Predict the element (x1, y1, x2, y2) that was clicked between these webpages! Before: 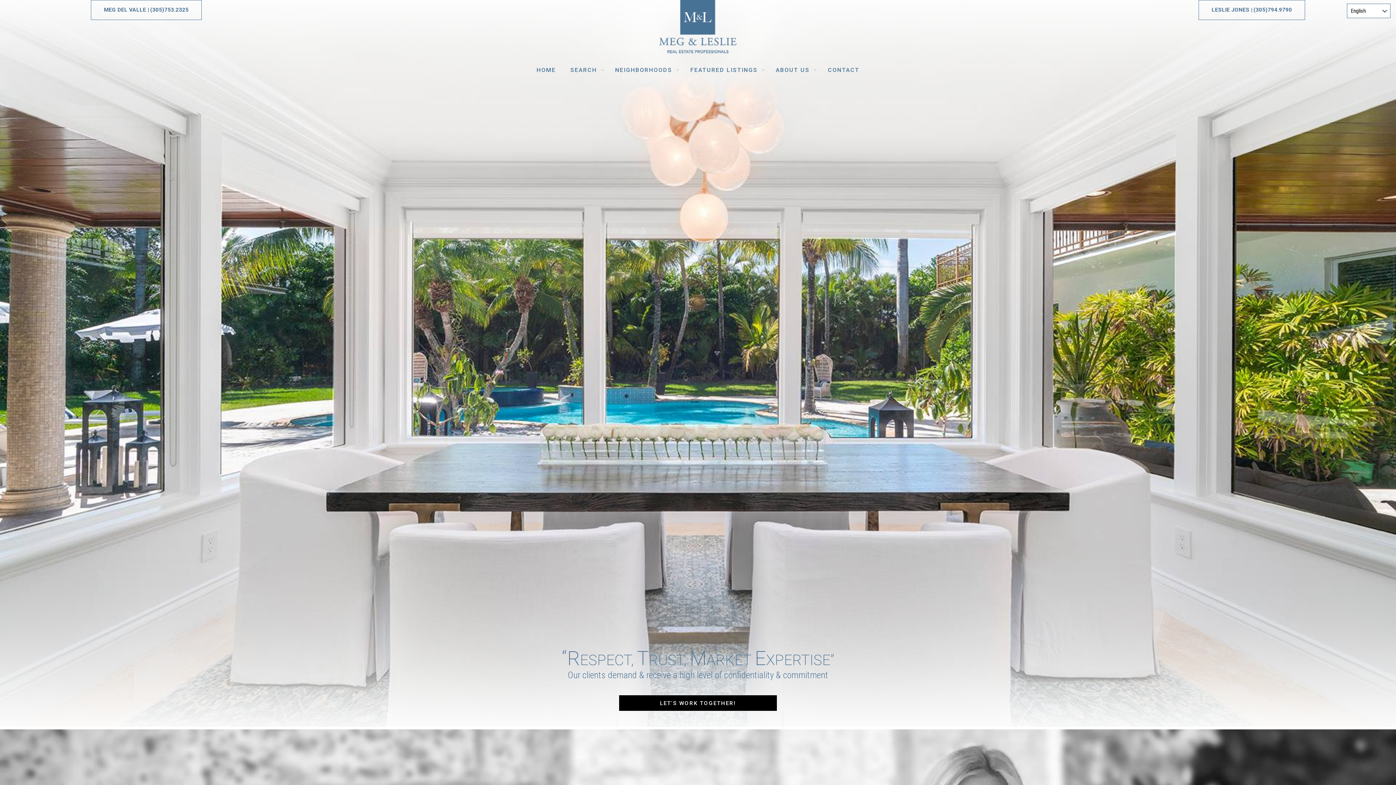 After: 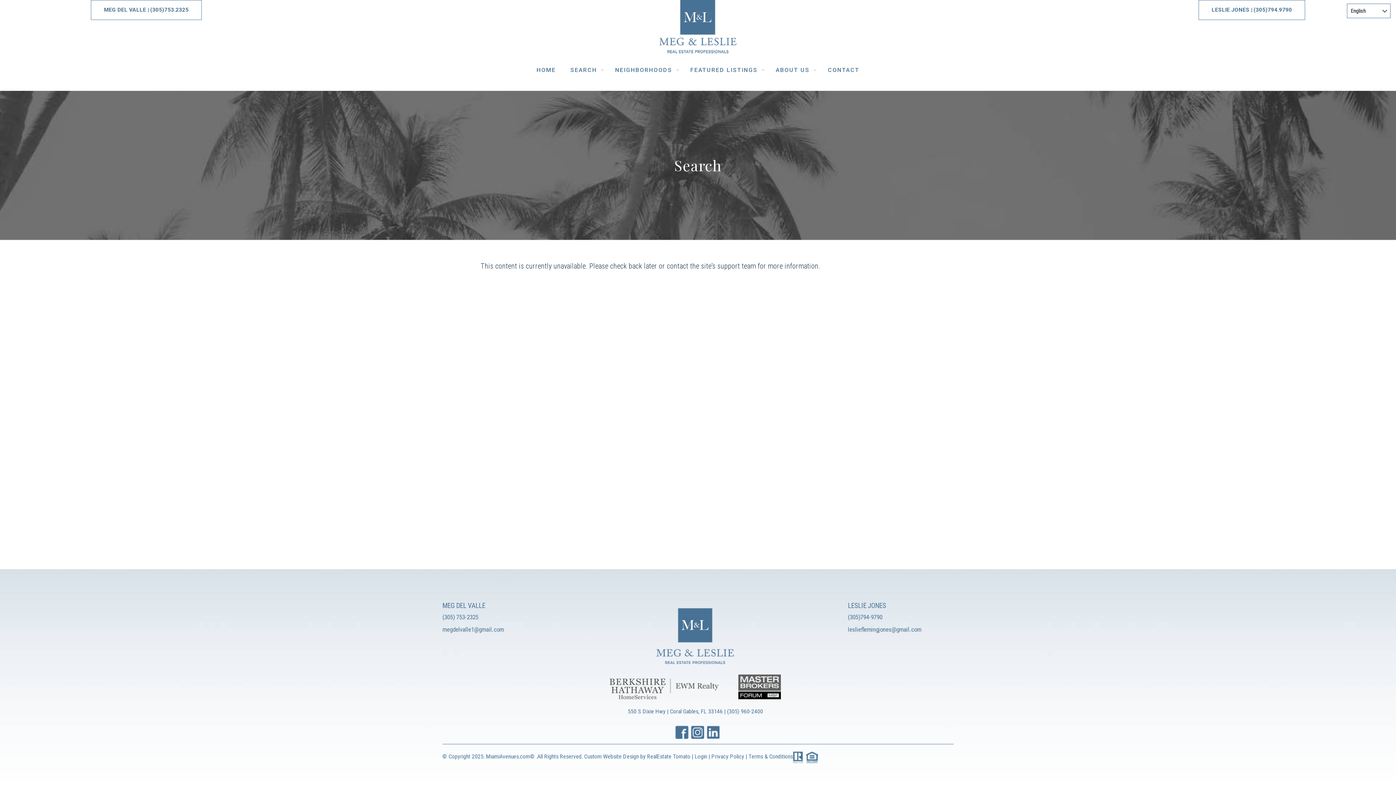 Action: bbox: (563, 59, 608, 81) label: SEARCH